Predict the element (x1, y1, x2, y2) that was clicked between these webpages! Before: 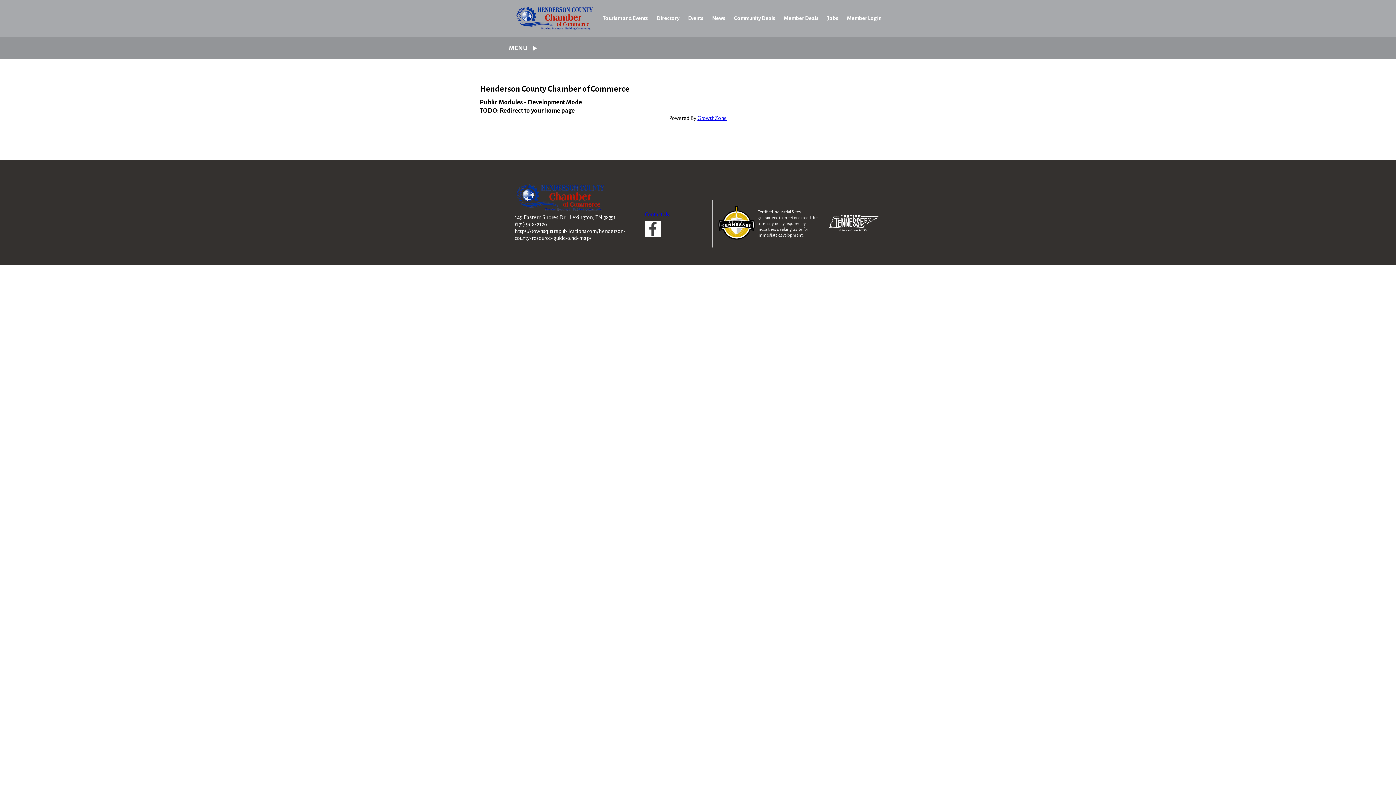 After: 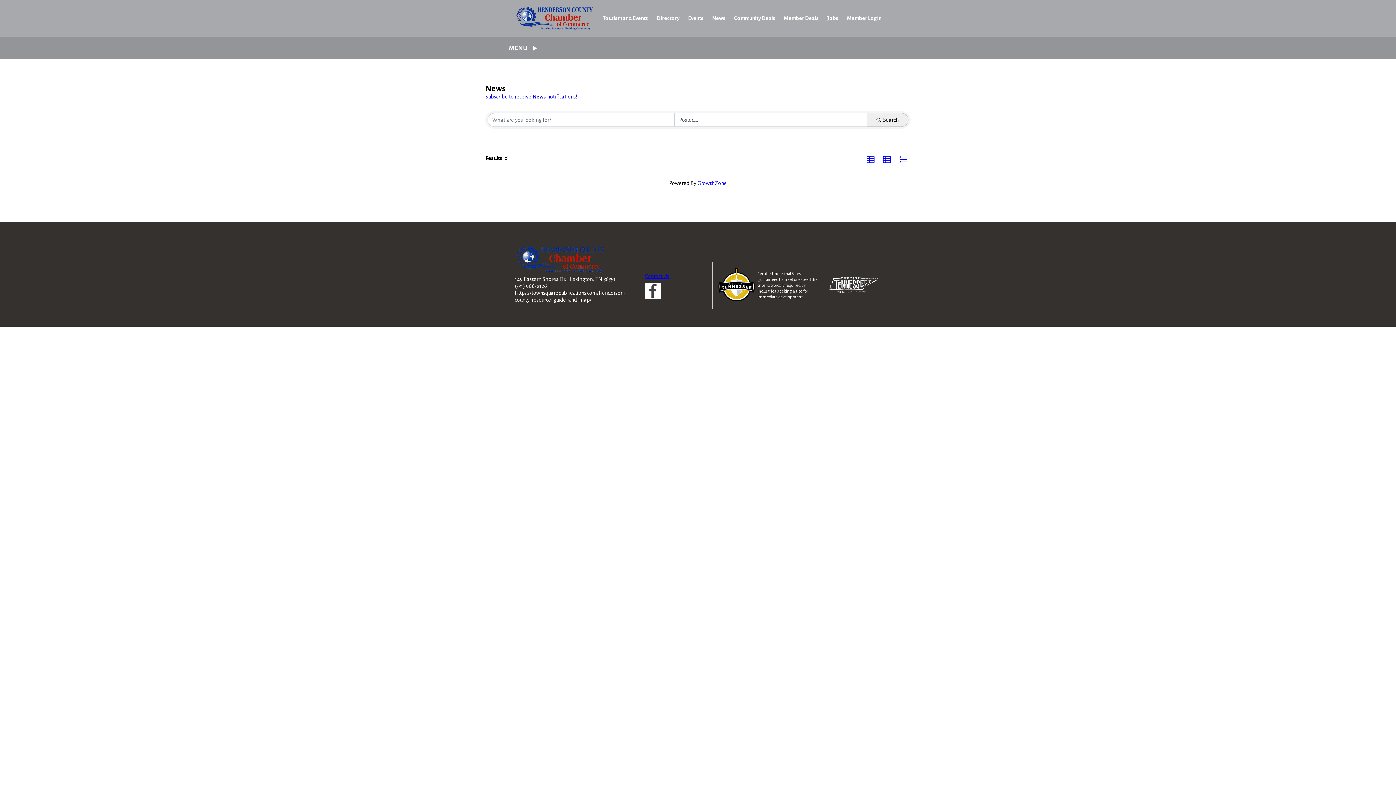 Action: bbox: (709, 12, 728, 24) label: News